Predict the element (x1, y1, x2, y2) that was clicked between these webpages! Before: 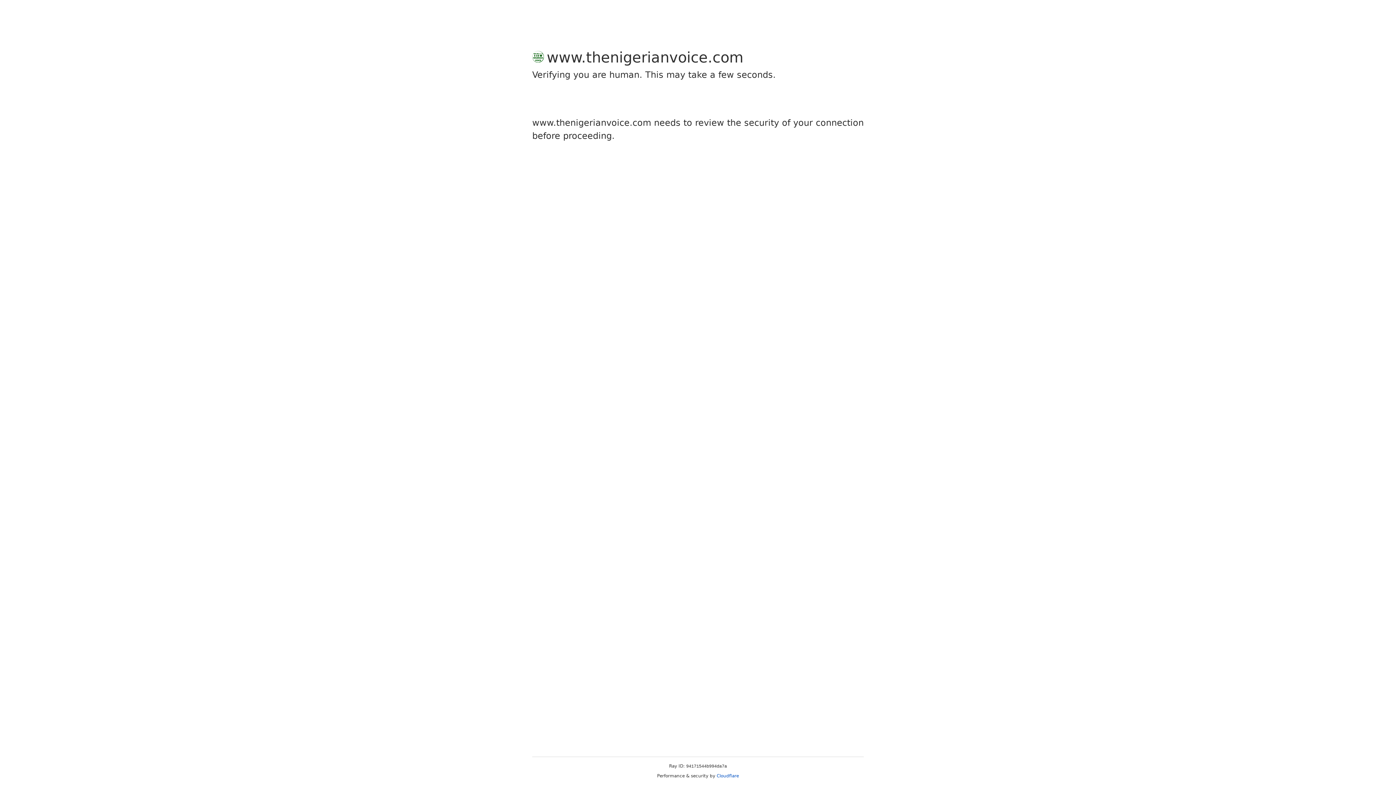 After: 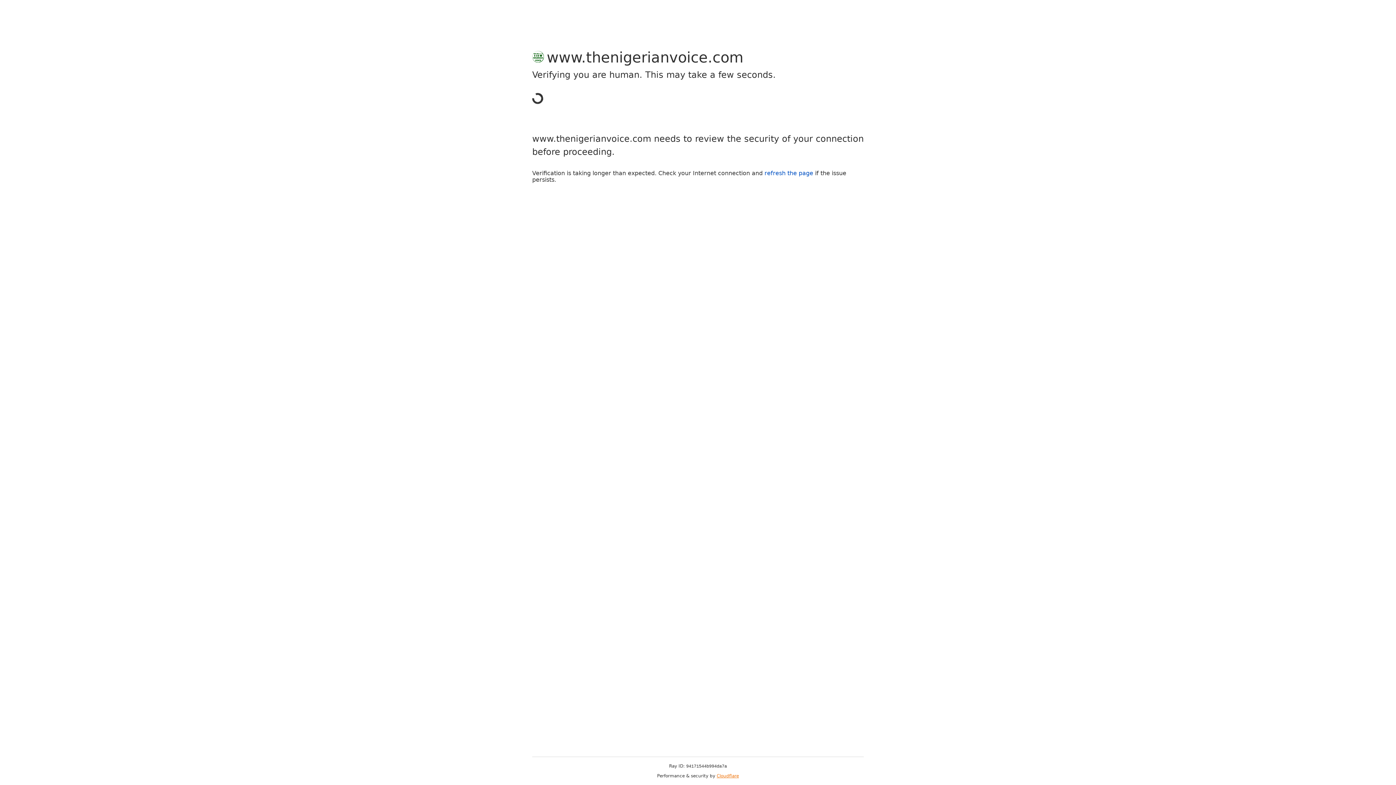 Action: label: Cloudflare bbox: (716, 773, 739, 778)